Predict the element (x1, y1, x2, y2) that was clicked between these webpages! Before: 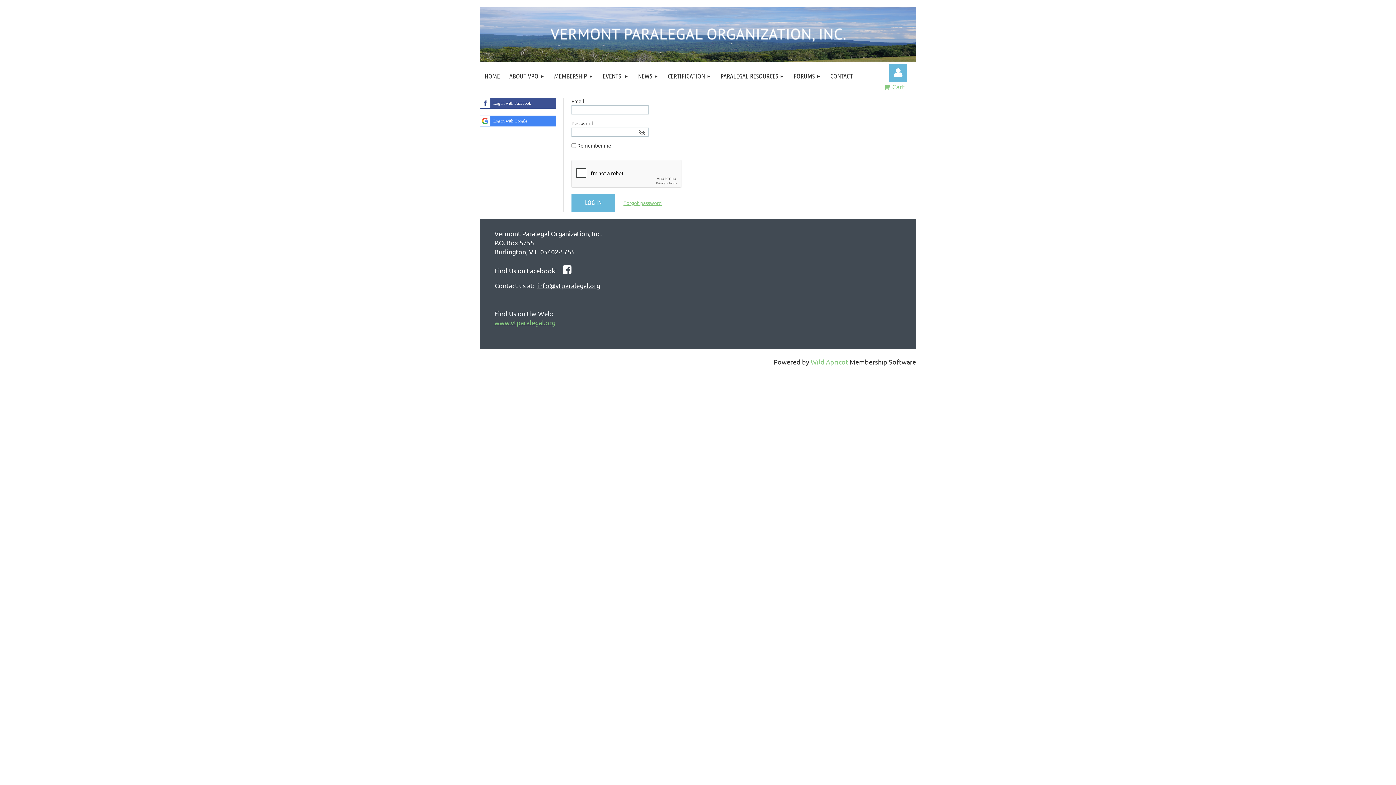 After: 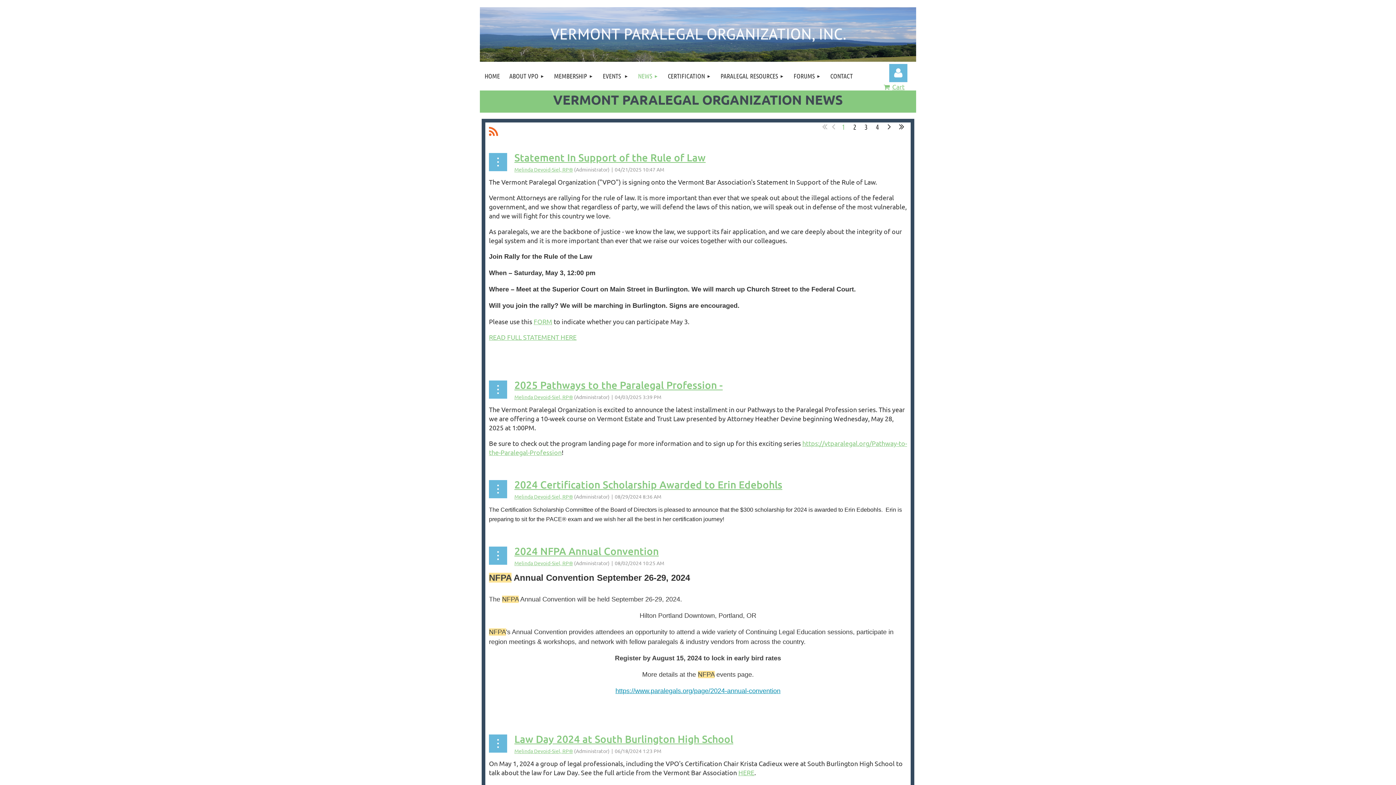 Action: label: NEWS bbox: (633, 61, 663, 90)